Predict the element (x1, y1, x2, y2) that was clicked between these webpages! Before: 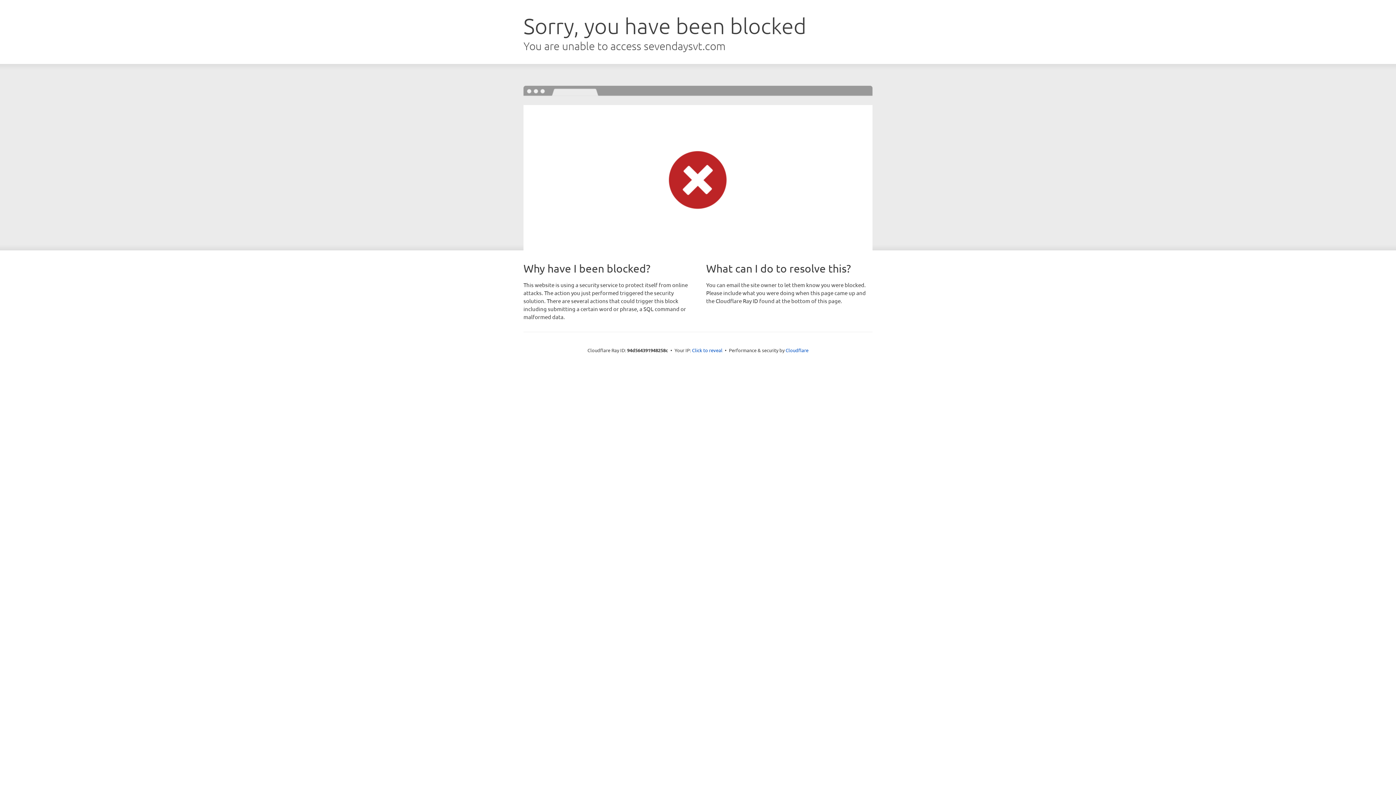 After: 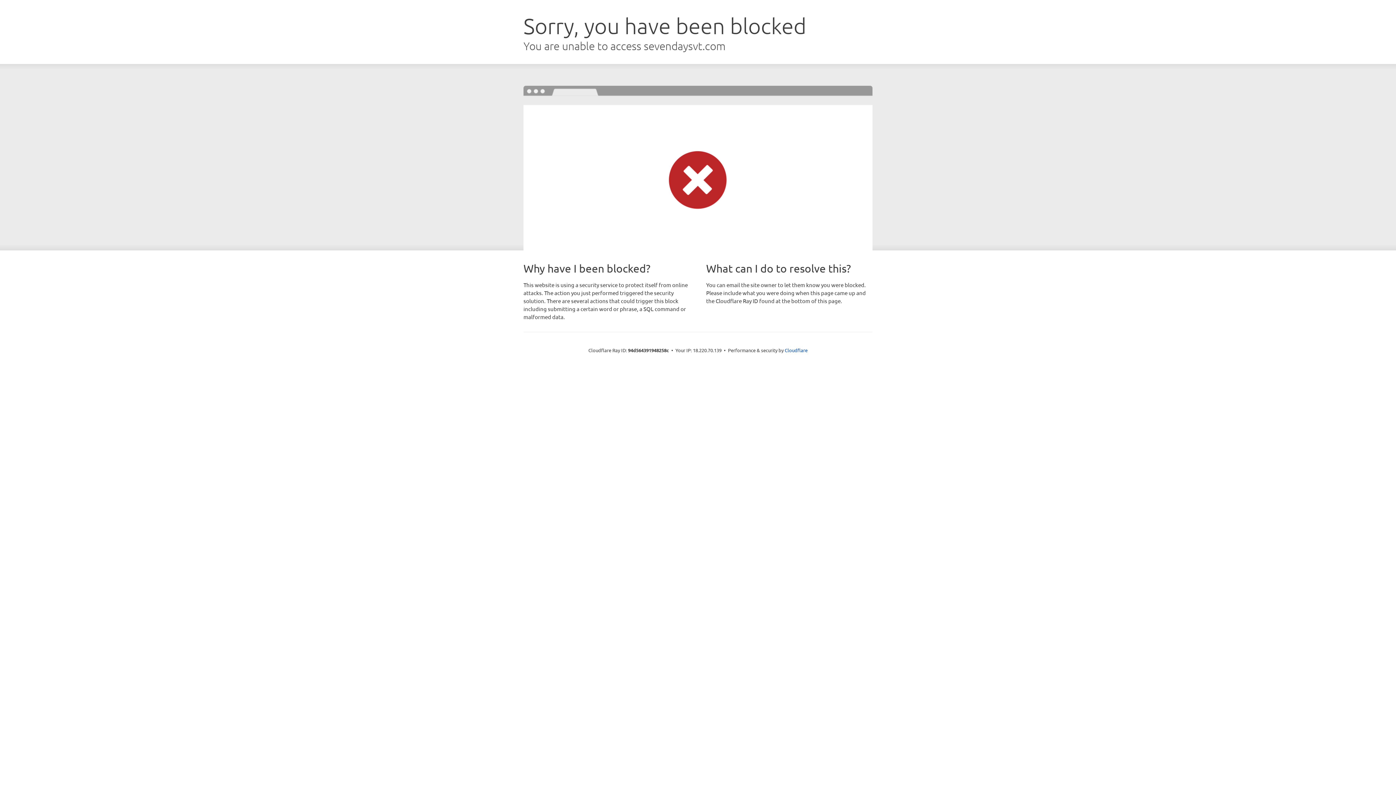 Action: bbox: (692, 346, 722, 353) label: Click to reveal